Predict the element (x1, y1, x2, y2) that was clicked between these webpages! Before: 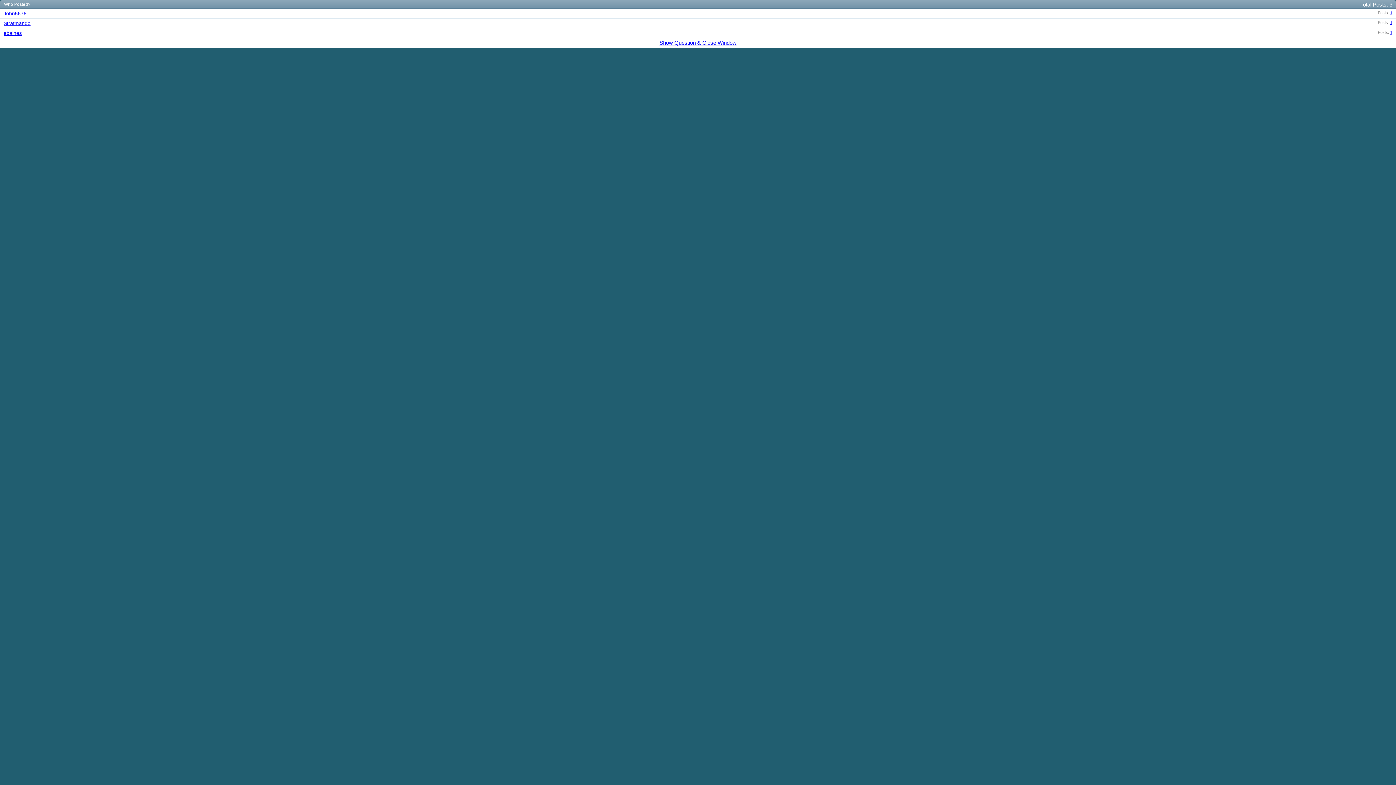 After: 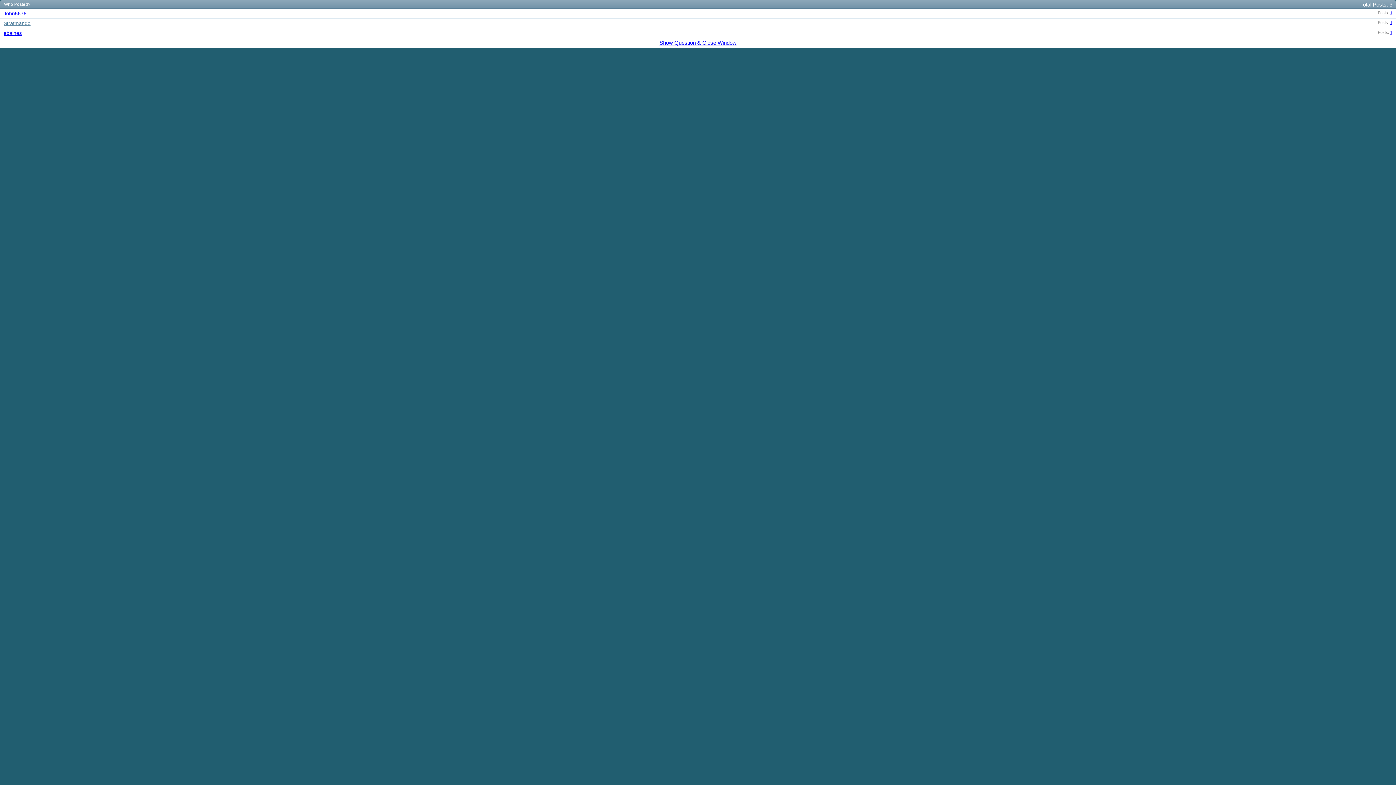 Action: bbox: (3, 20, 30, 26) label: Stratmando